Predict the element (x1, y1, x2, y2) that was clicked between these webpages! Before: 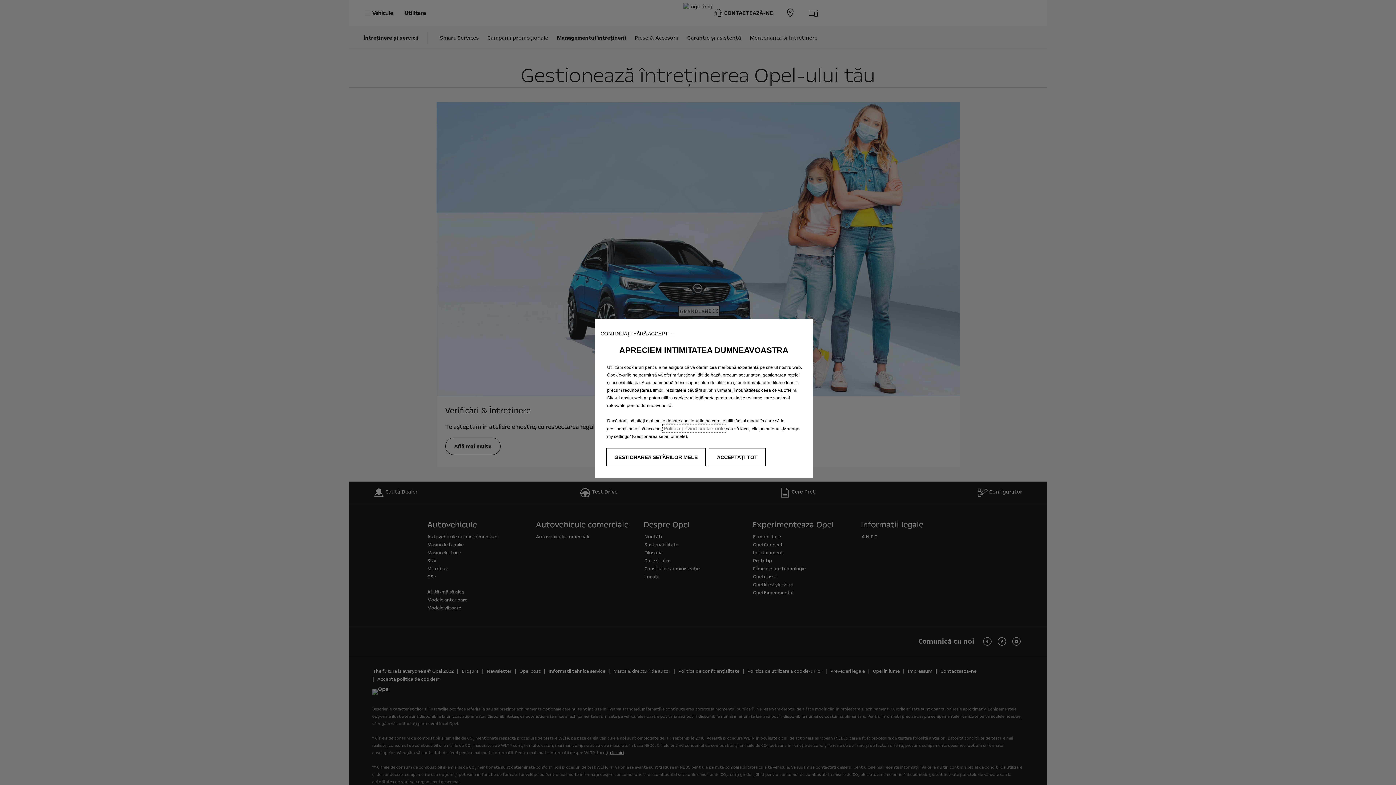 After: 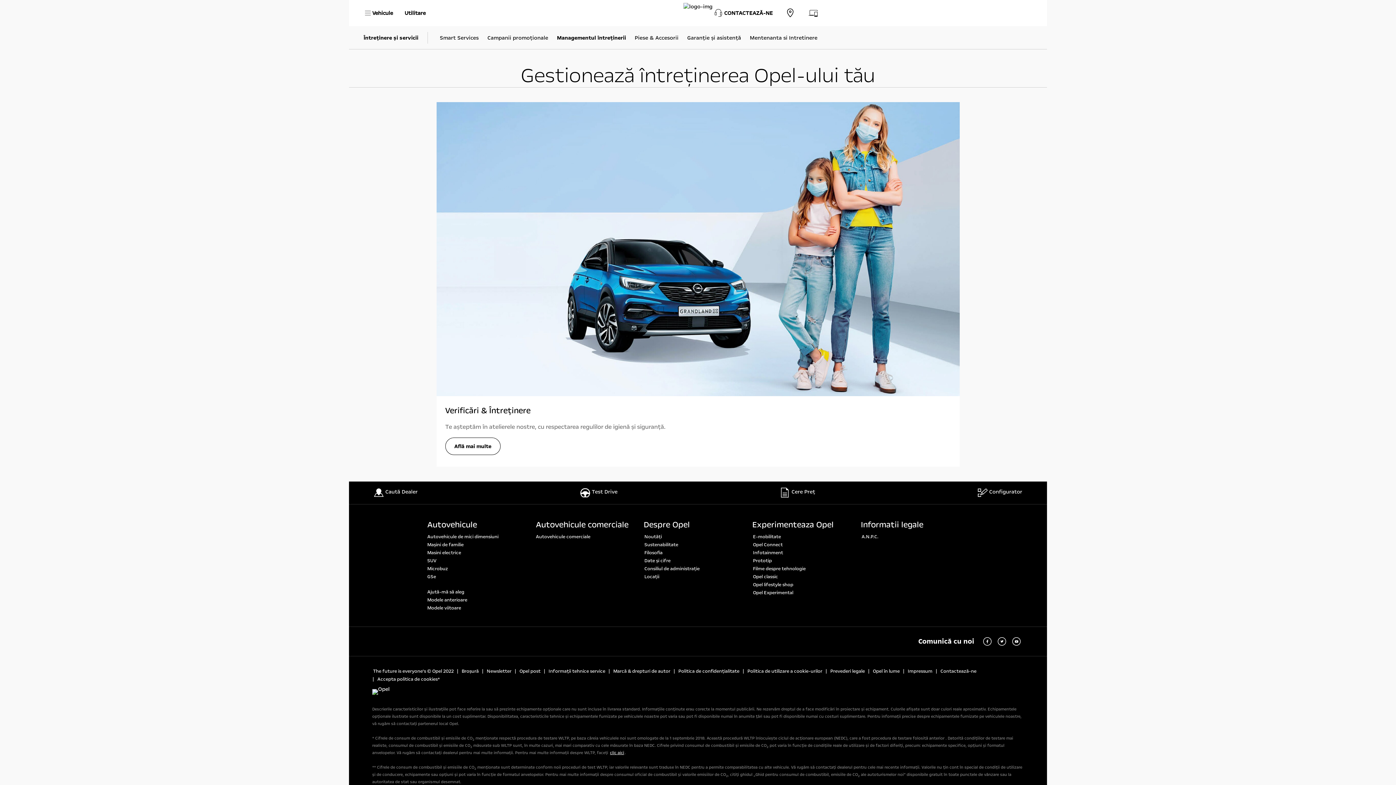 Action: label: ACCEPTAȚI TOT bbox: (709, 448, 765, 466)